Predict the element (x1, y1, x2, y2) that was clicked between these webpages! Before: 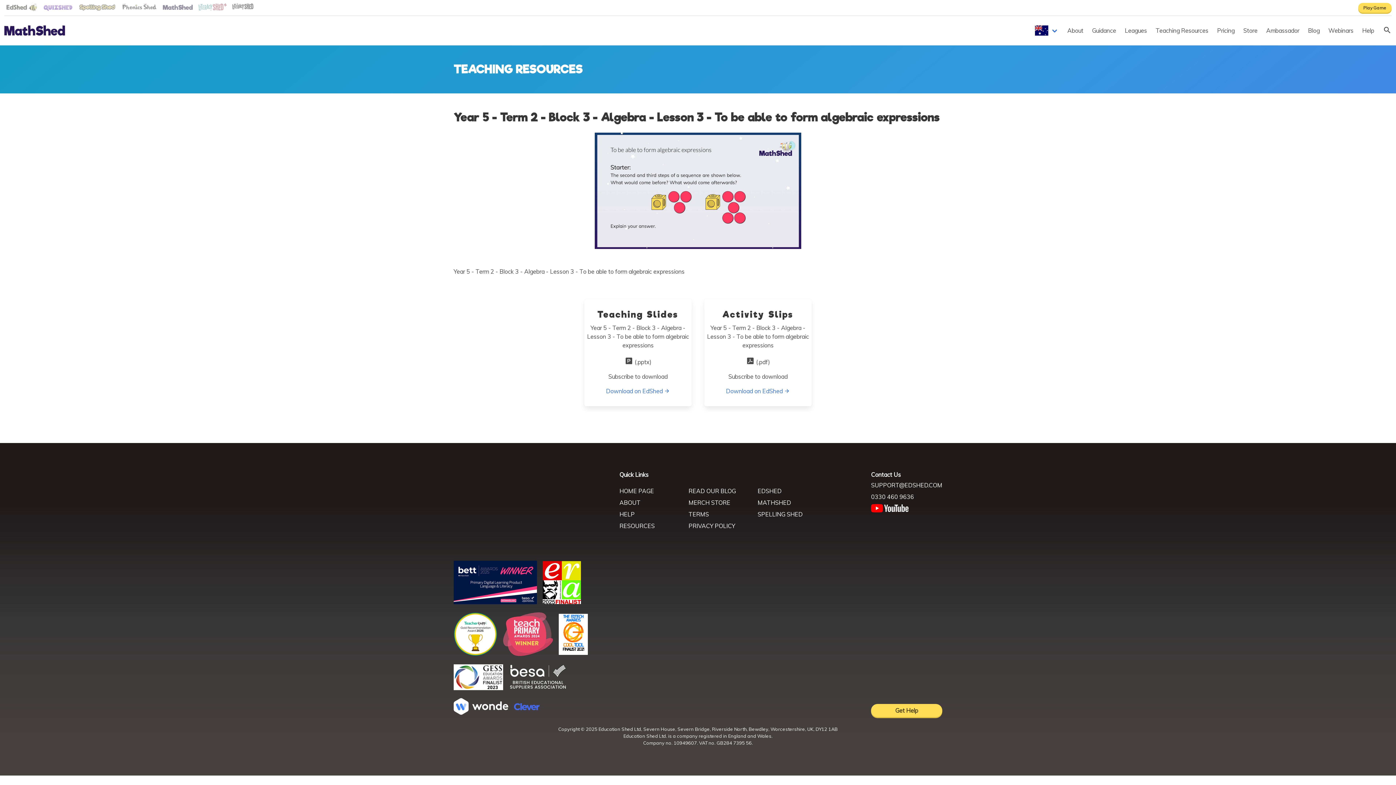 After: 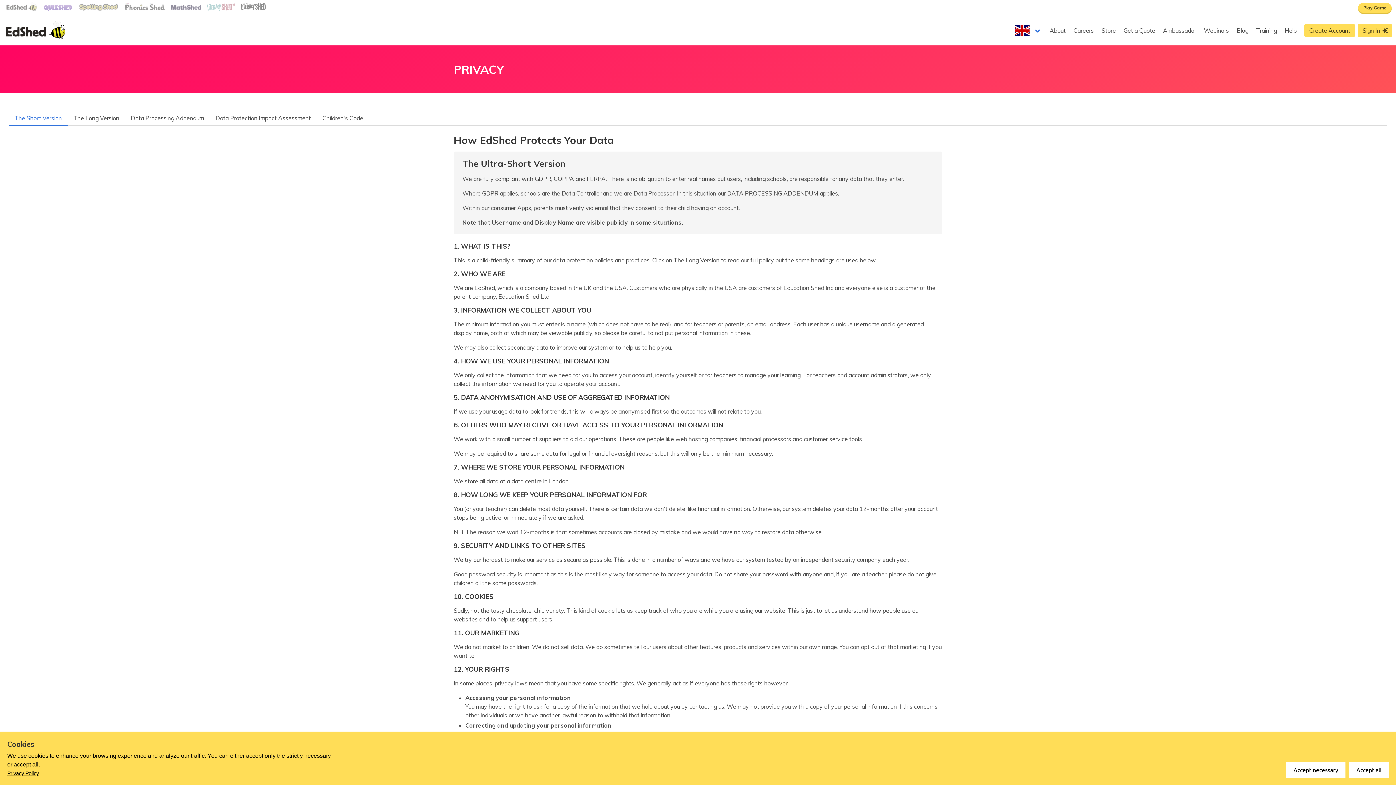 Action: label: PRIVACY POLICY bbox: (688, 522, 735, 529)